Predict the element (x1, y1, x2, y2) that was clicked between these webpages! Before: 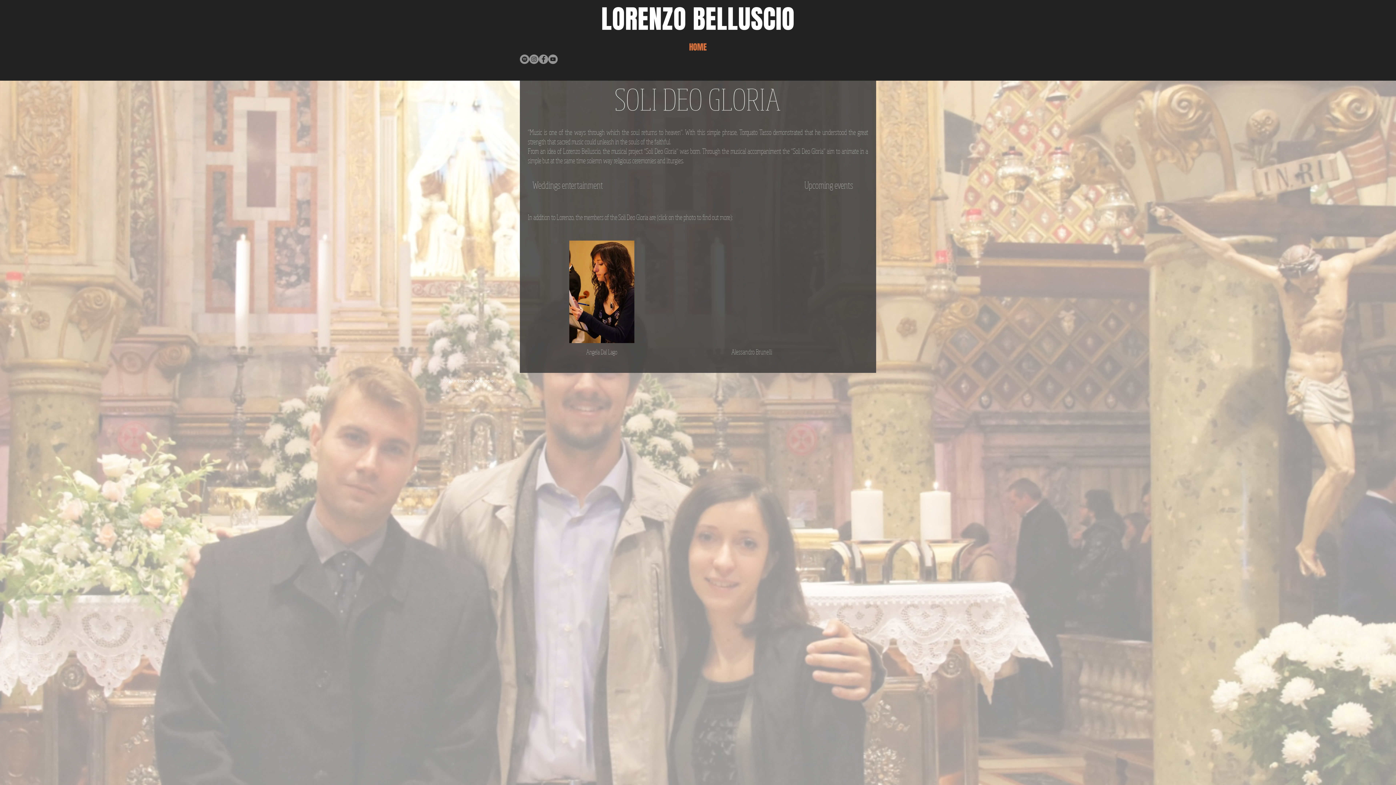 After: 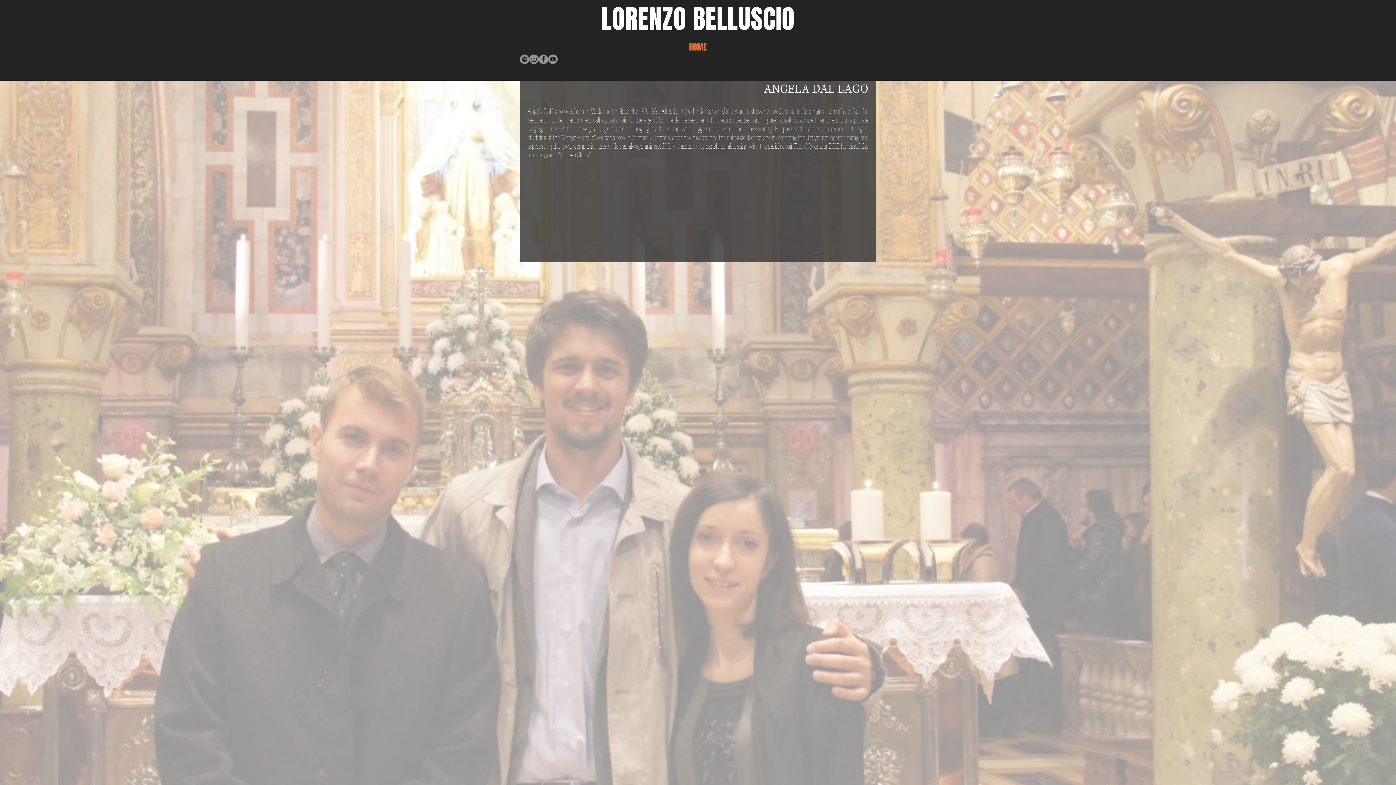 Action: bbox: (569, 240, 634, 343)